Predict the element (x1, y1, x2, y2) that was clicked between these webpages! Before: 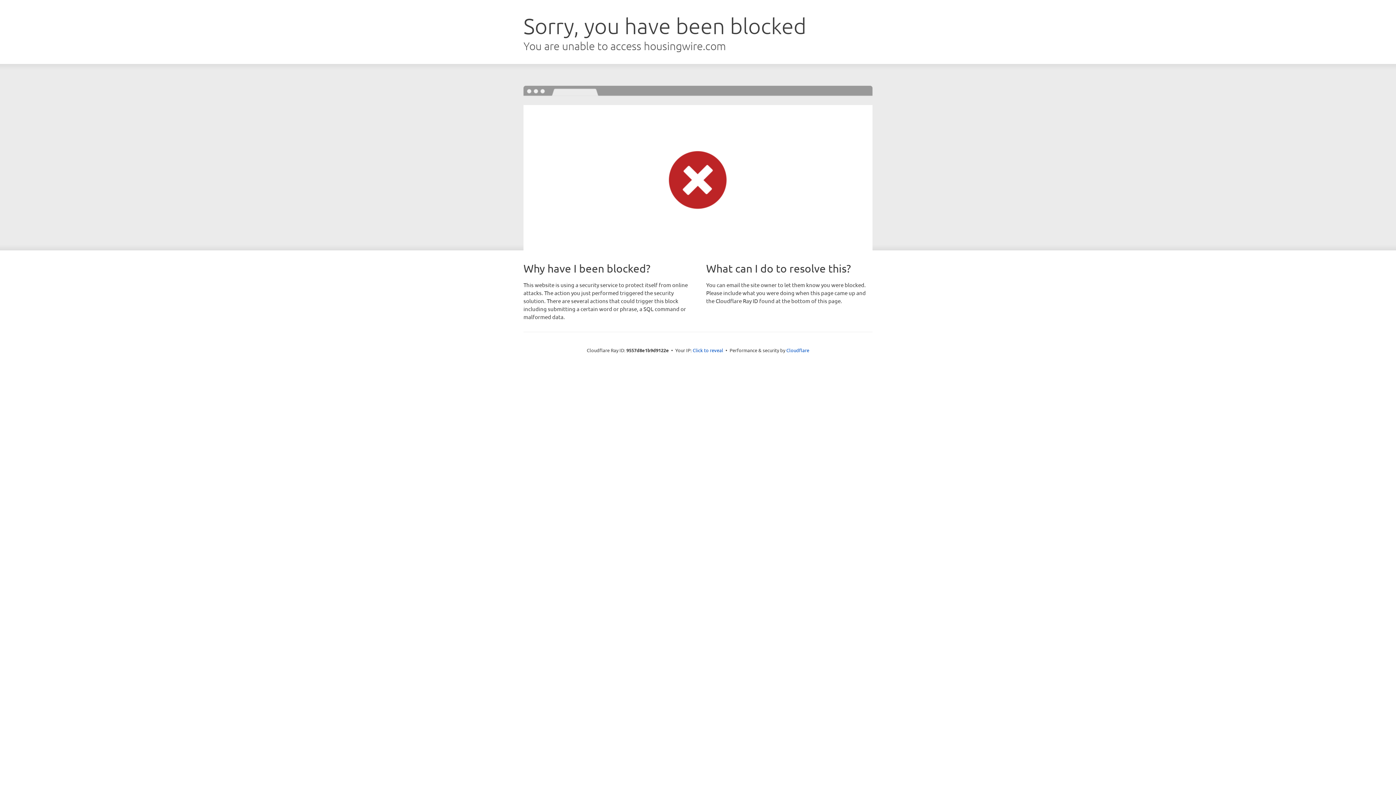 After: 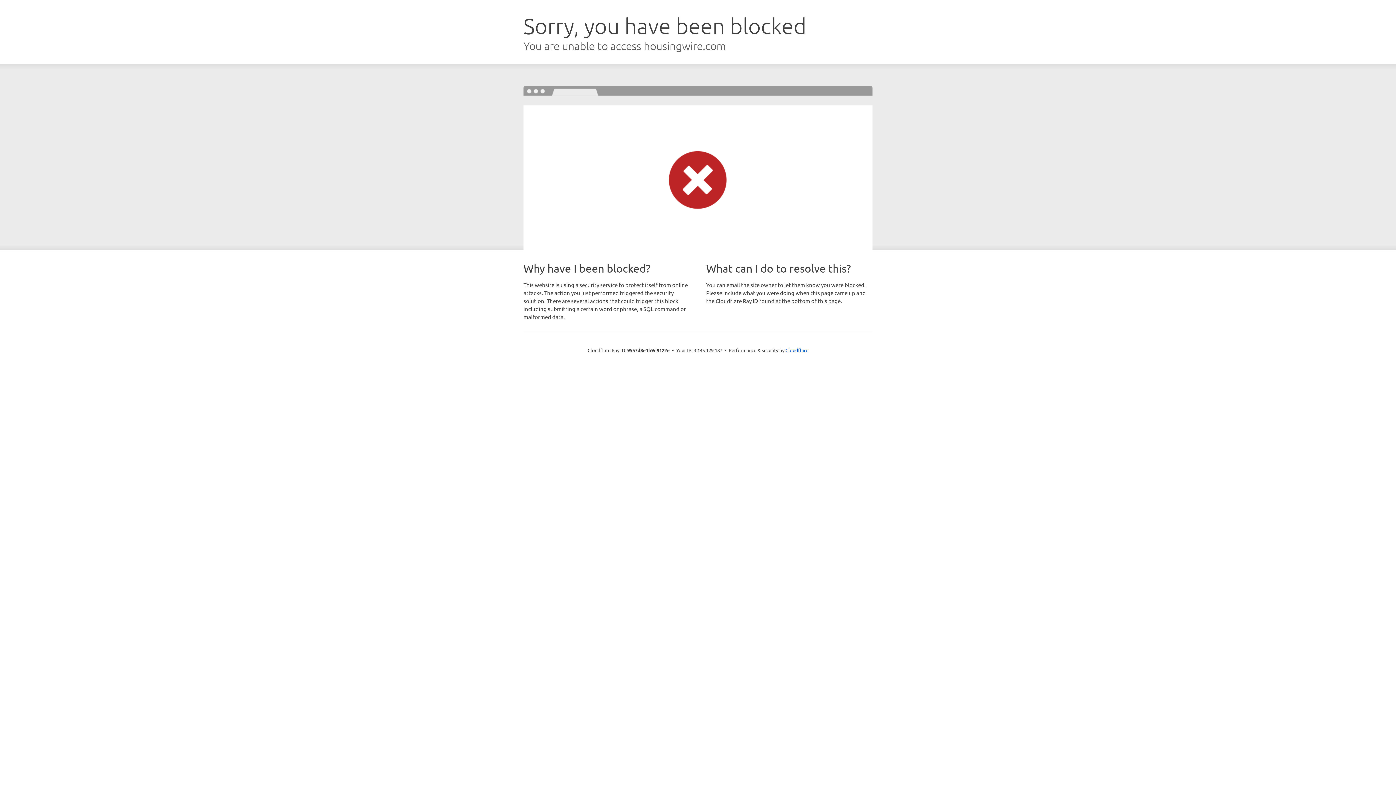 Action: bbox: (692, 346, 723, 353) label: Click to reveal